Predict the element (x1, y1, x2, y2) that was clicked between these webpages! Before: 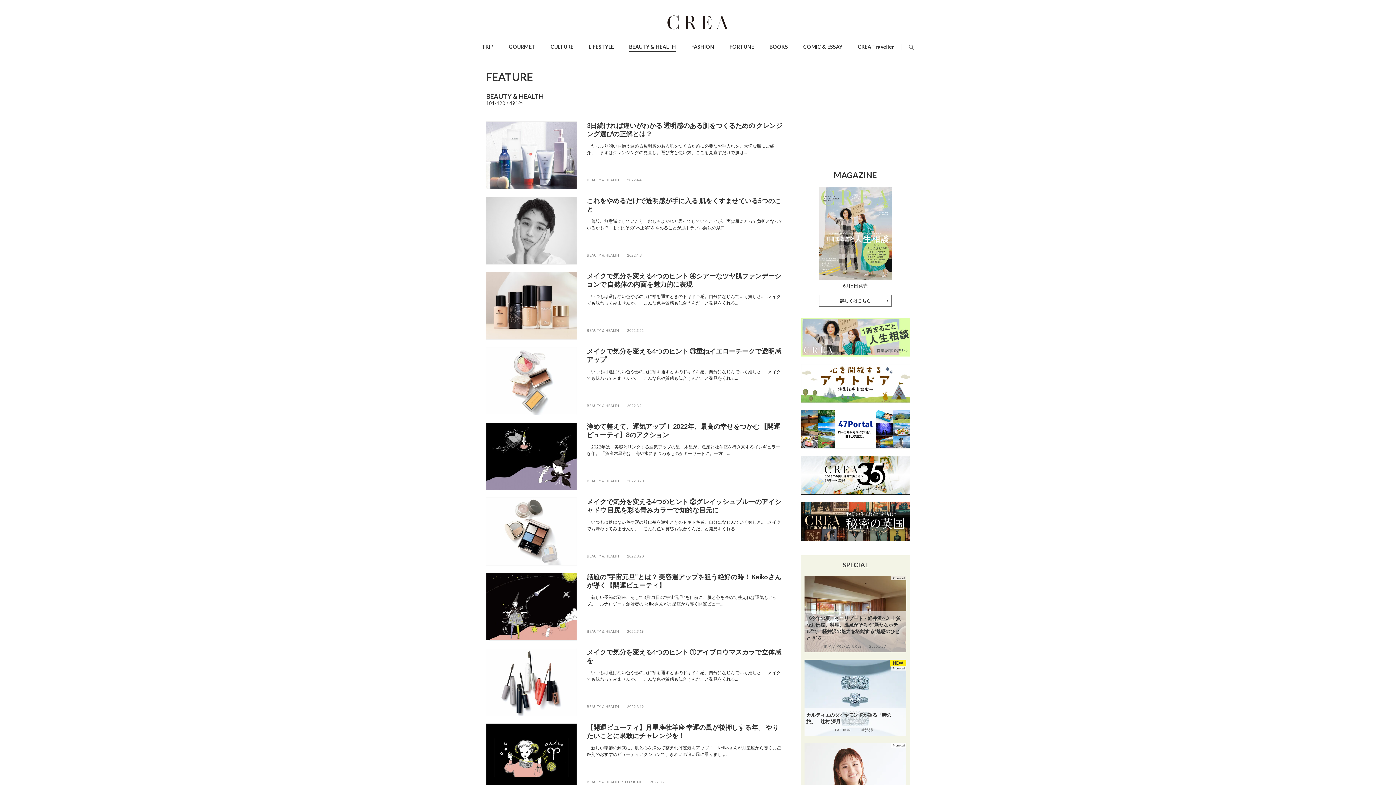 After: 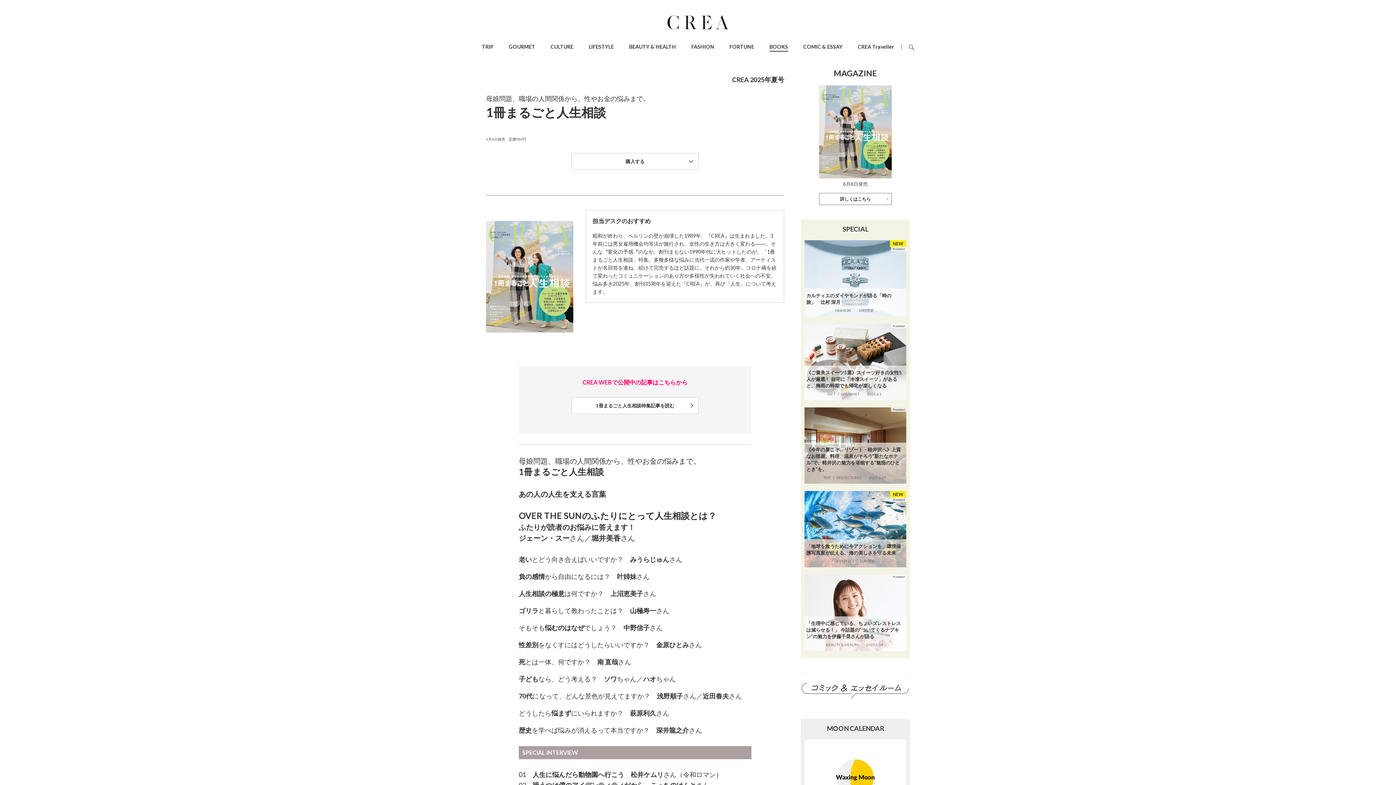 Action: bbox: (801, 317, 910, 323)